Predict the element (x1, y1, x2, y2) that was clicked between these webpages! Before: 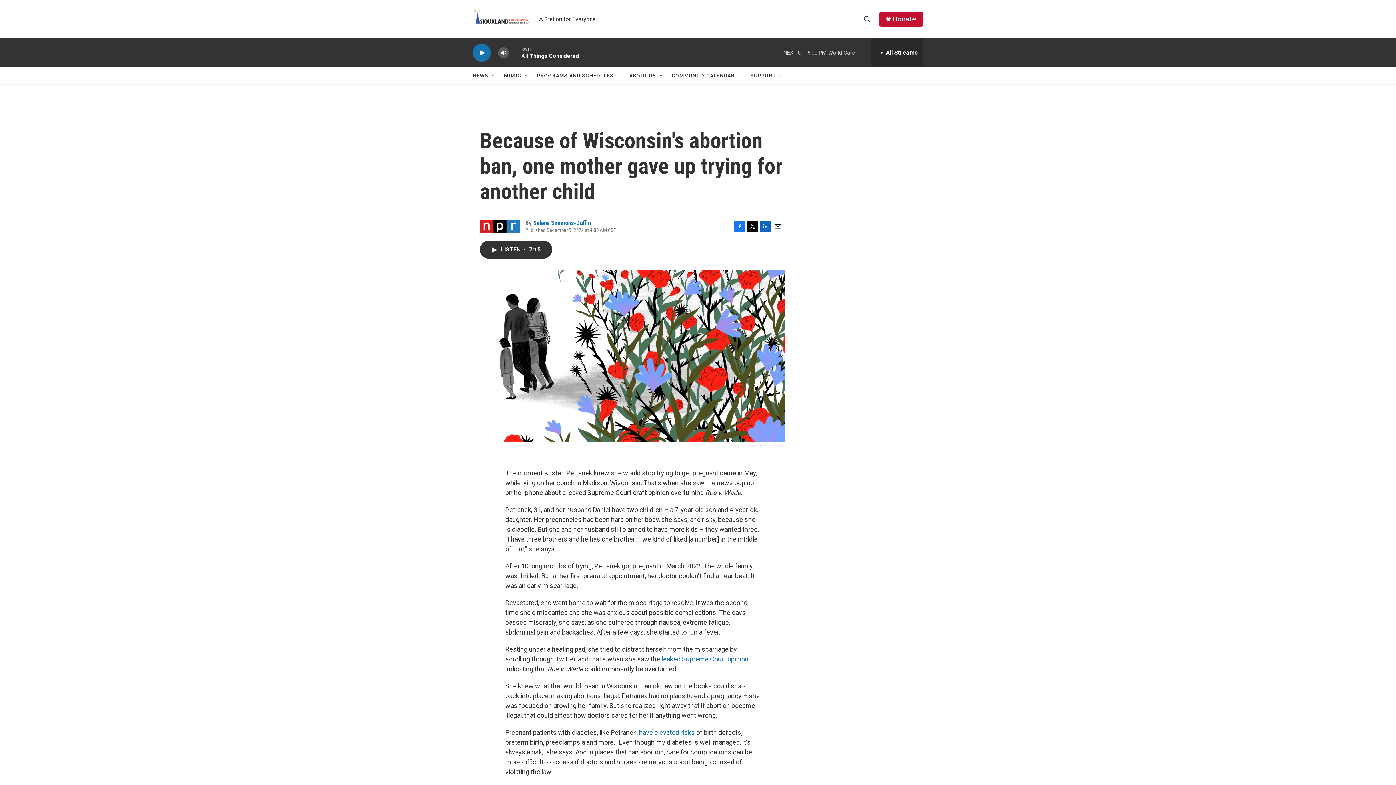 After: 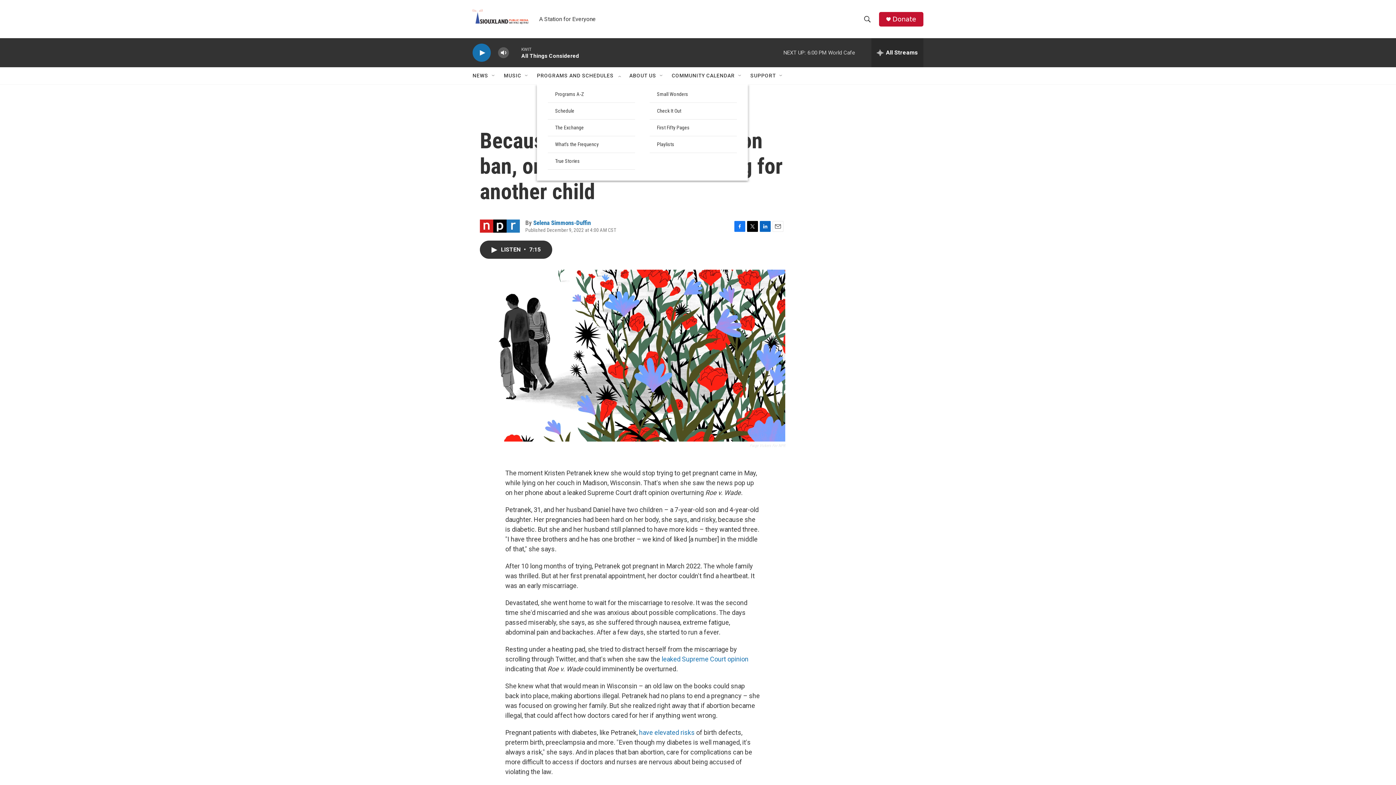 Action: label: Open Sub Navigation bbox: (616, 72, 622, 78)